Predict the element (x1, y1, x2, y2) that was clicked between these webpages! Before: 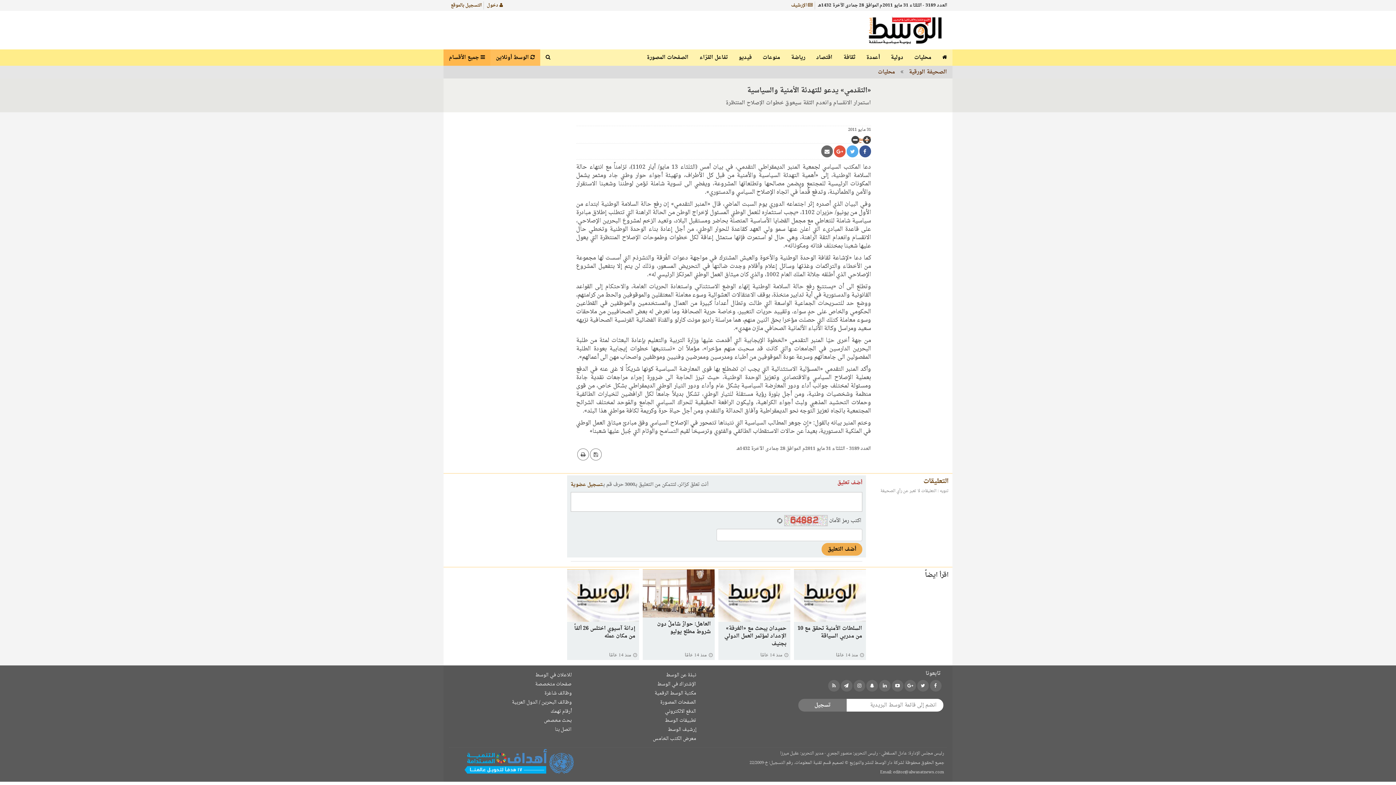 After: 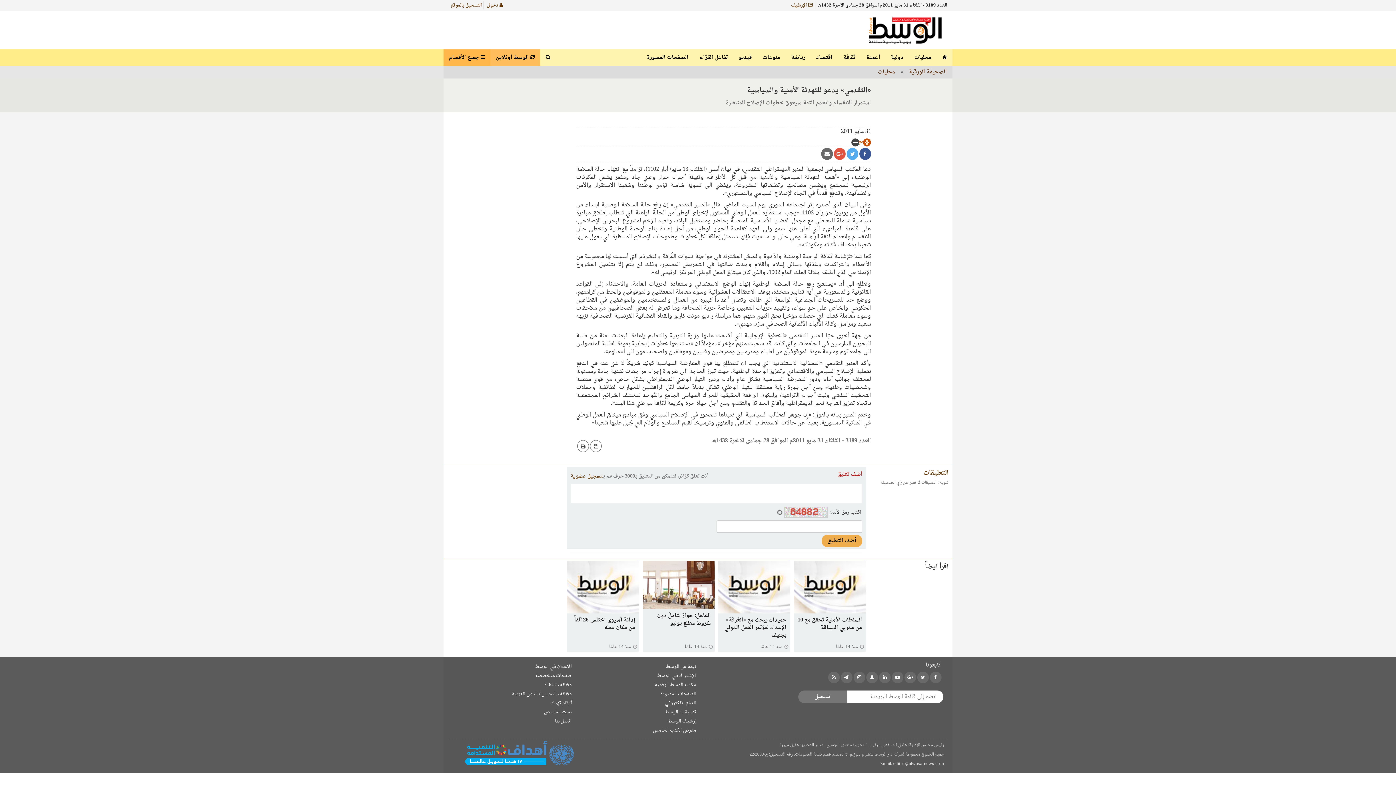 Action: label: تكبير الخط bbox: (863, 135, 871, 145)